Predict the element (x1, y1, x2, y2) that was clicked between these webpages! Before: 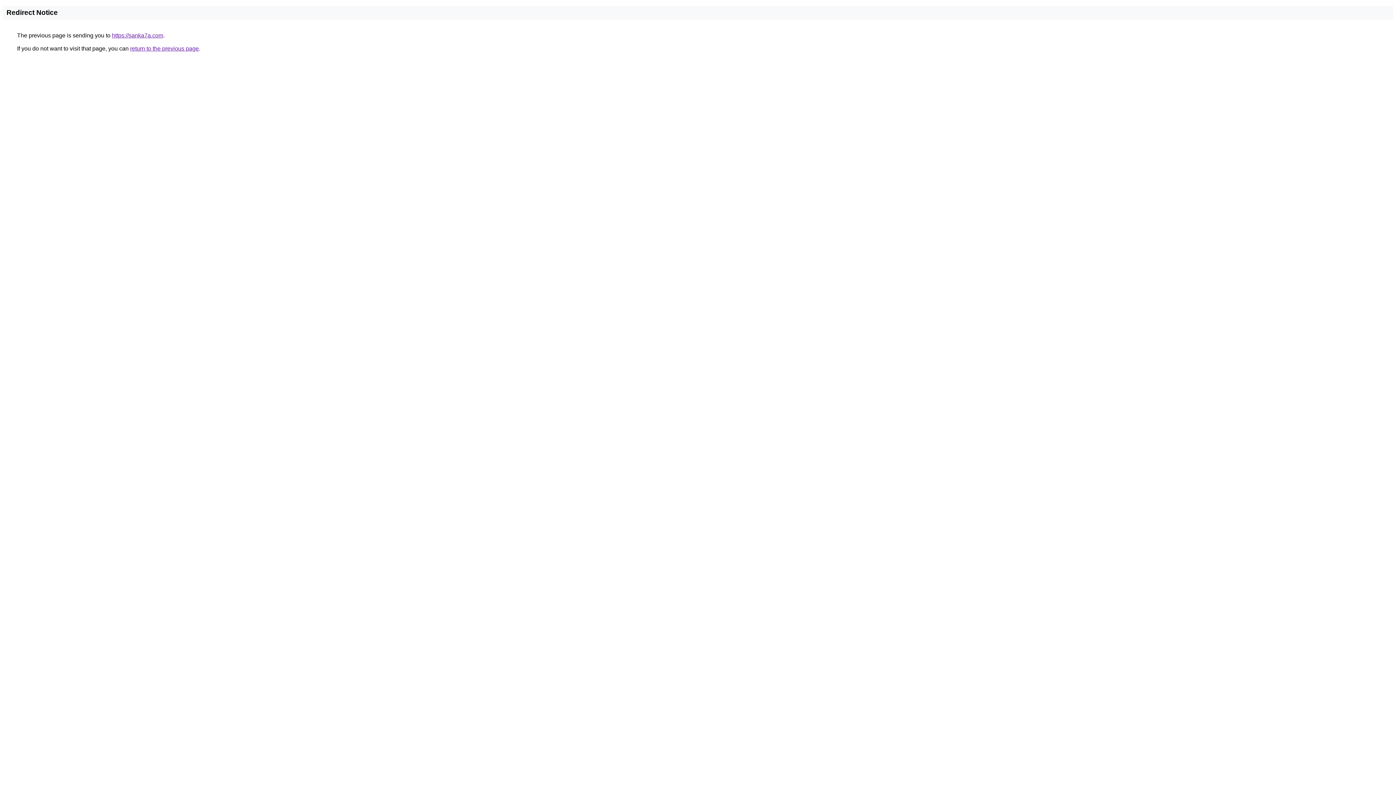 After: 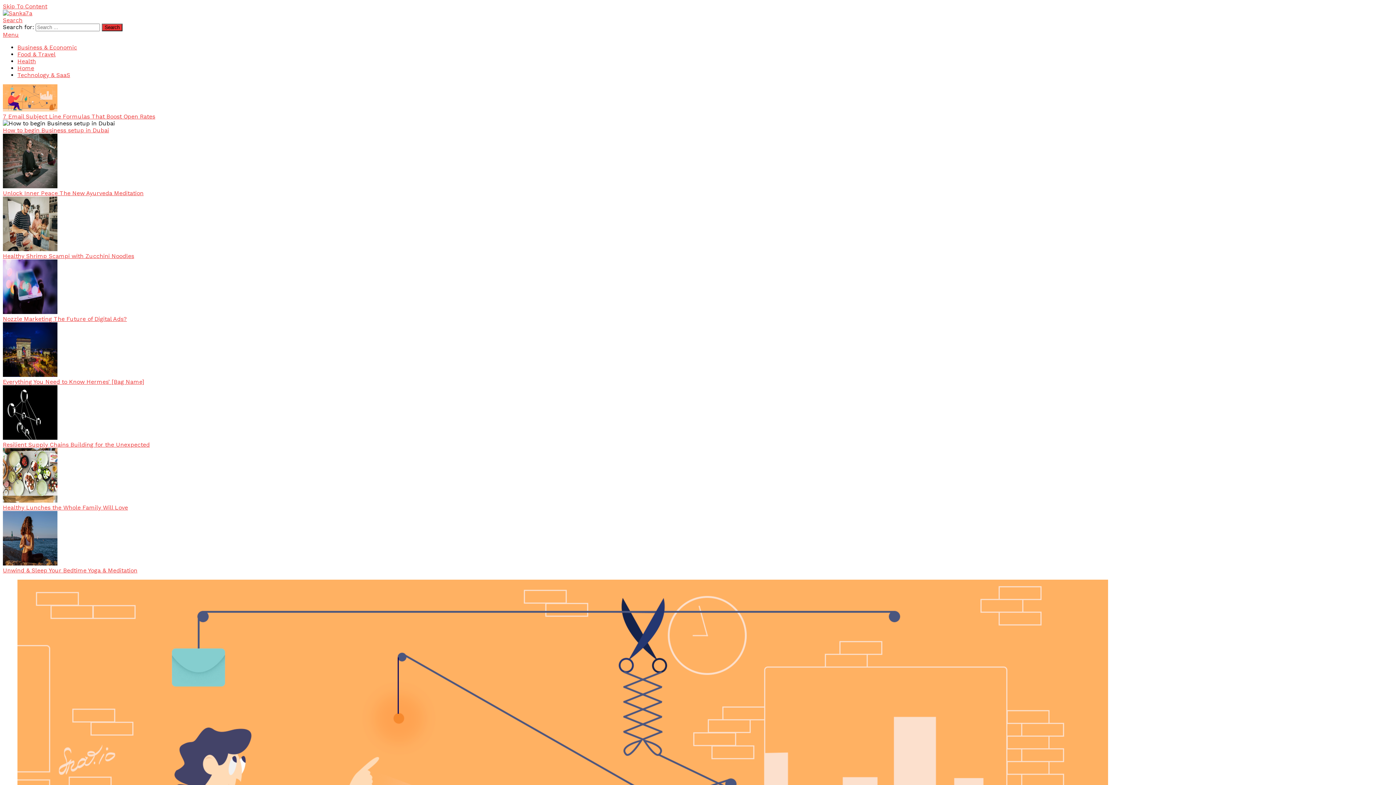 Action: label: https://sanka7a.com bbox: (112, 32, 163, 38)